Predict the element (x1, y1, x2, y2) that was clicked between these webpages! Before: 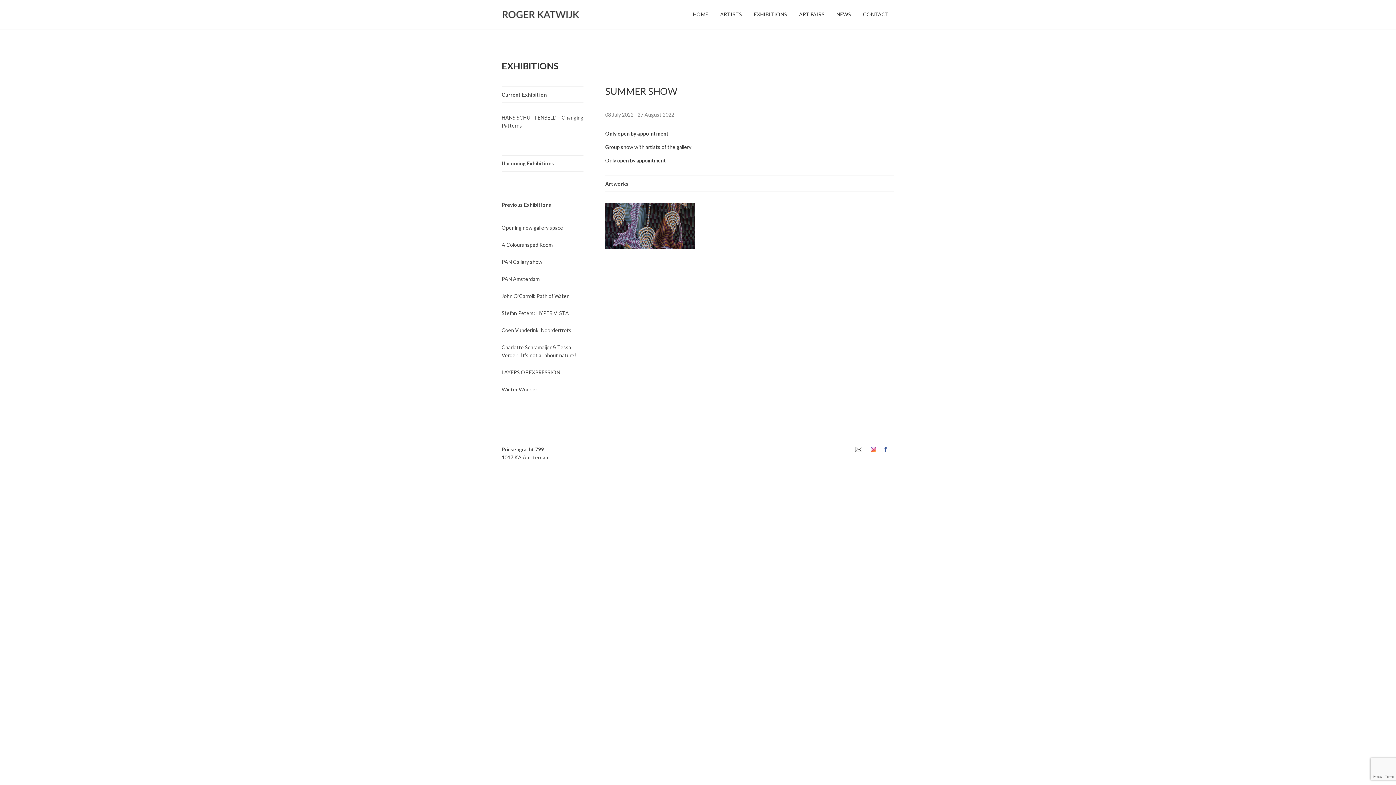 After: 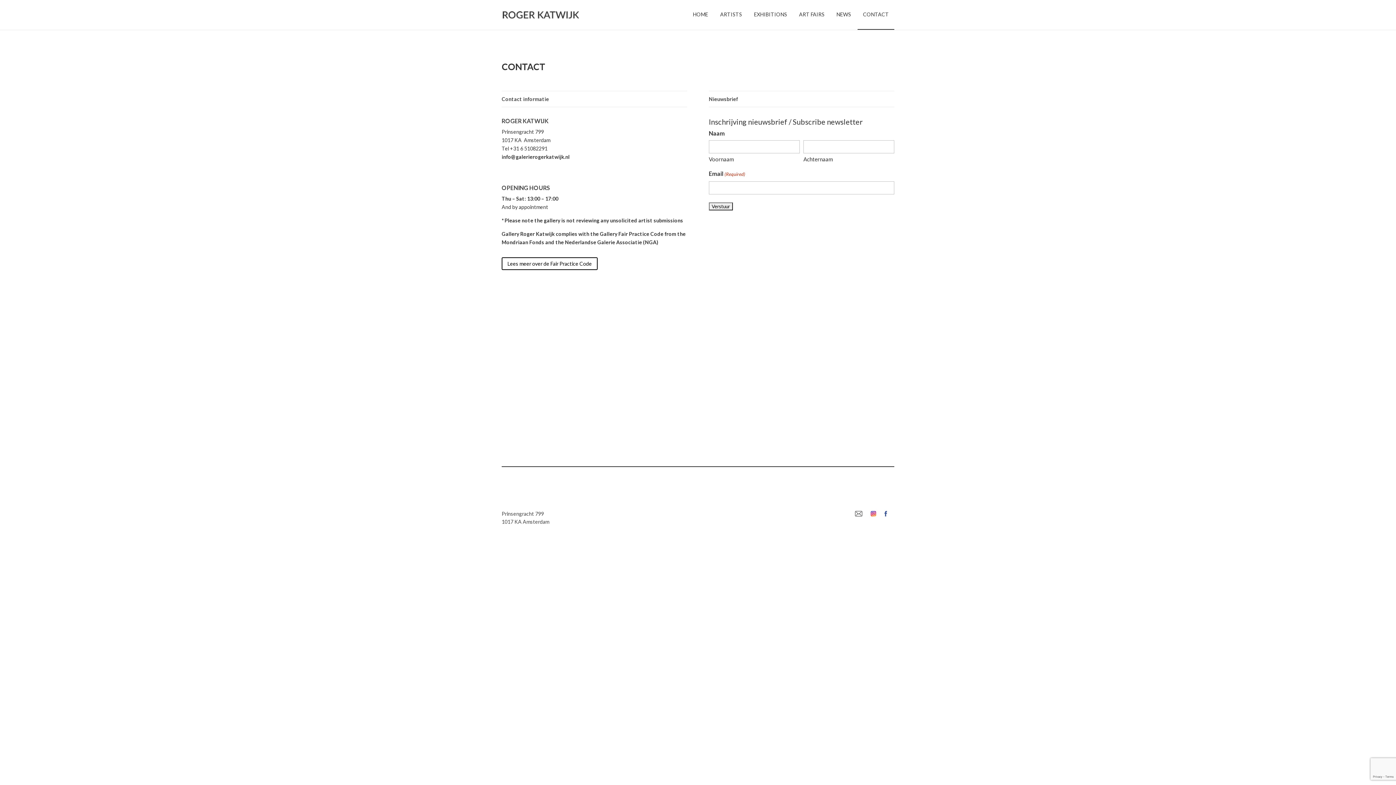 Action: label: CONTACT bbox: (863, 12, 889, 29)